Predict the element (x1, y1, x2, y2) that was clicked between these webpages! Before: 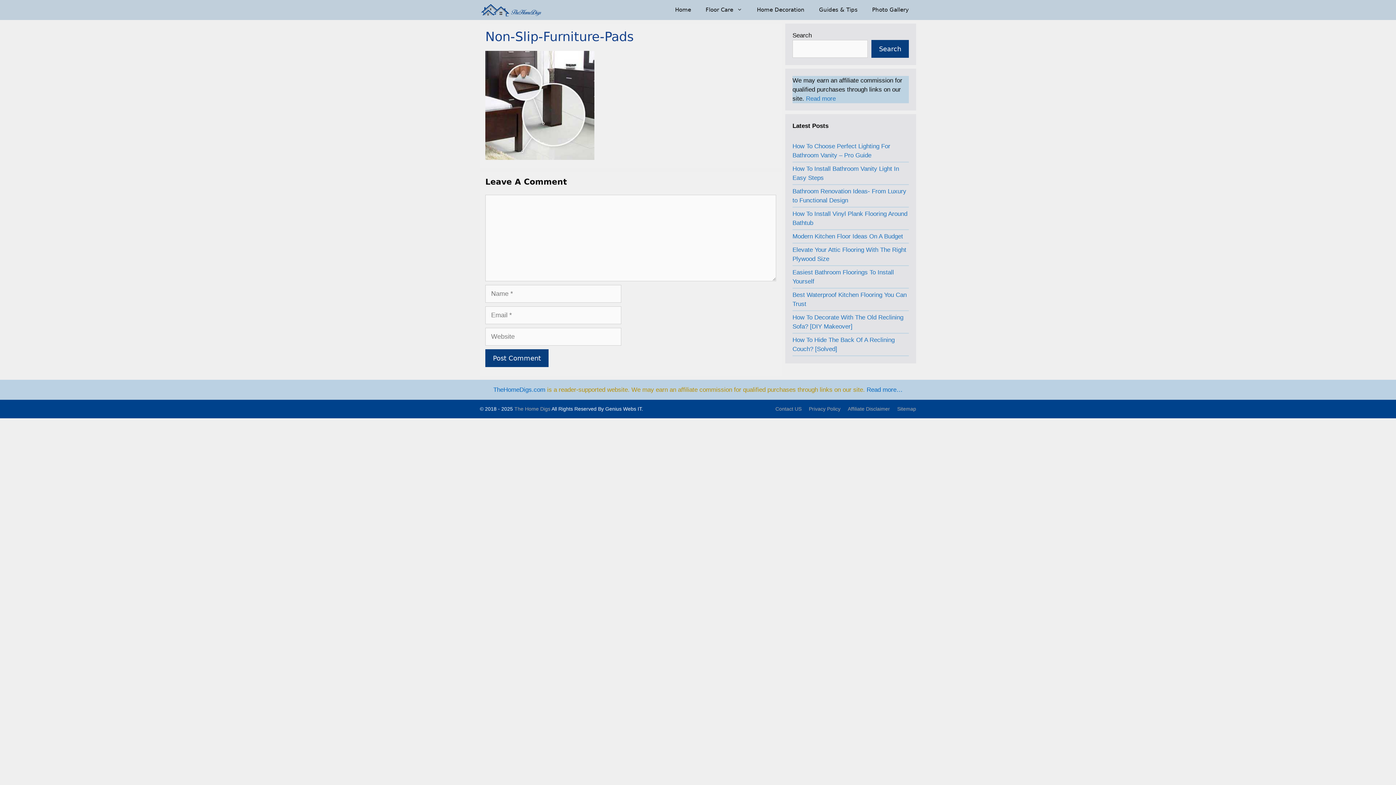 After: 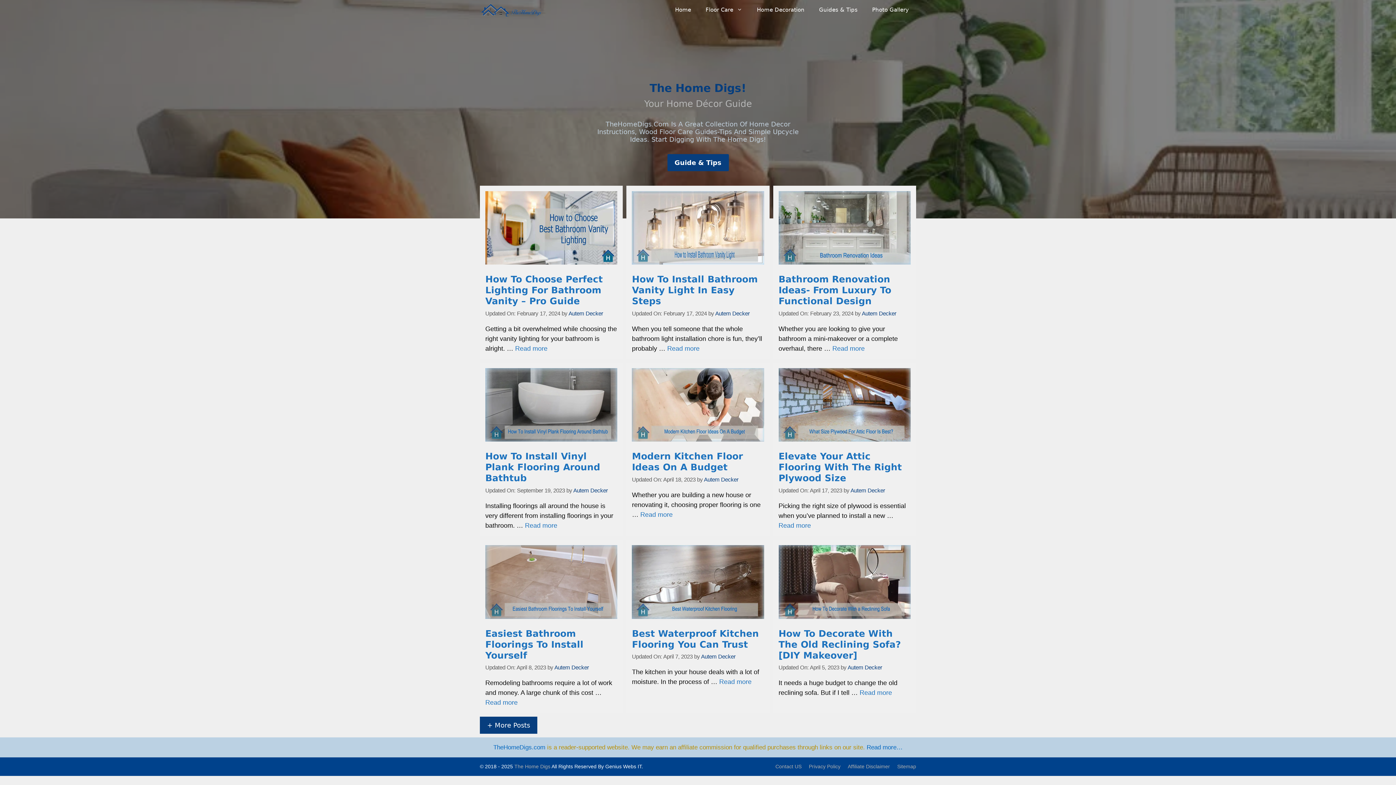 Action: label: Home bbox: (668, 0, 698, 20)